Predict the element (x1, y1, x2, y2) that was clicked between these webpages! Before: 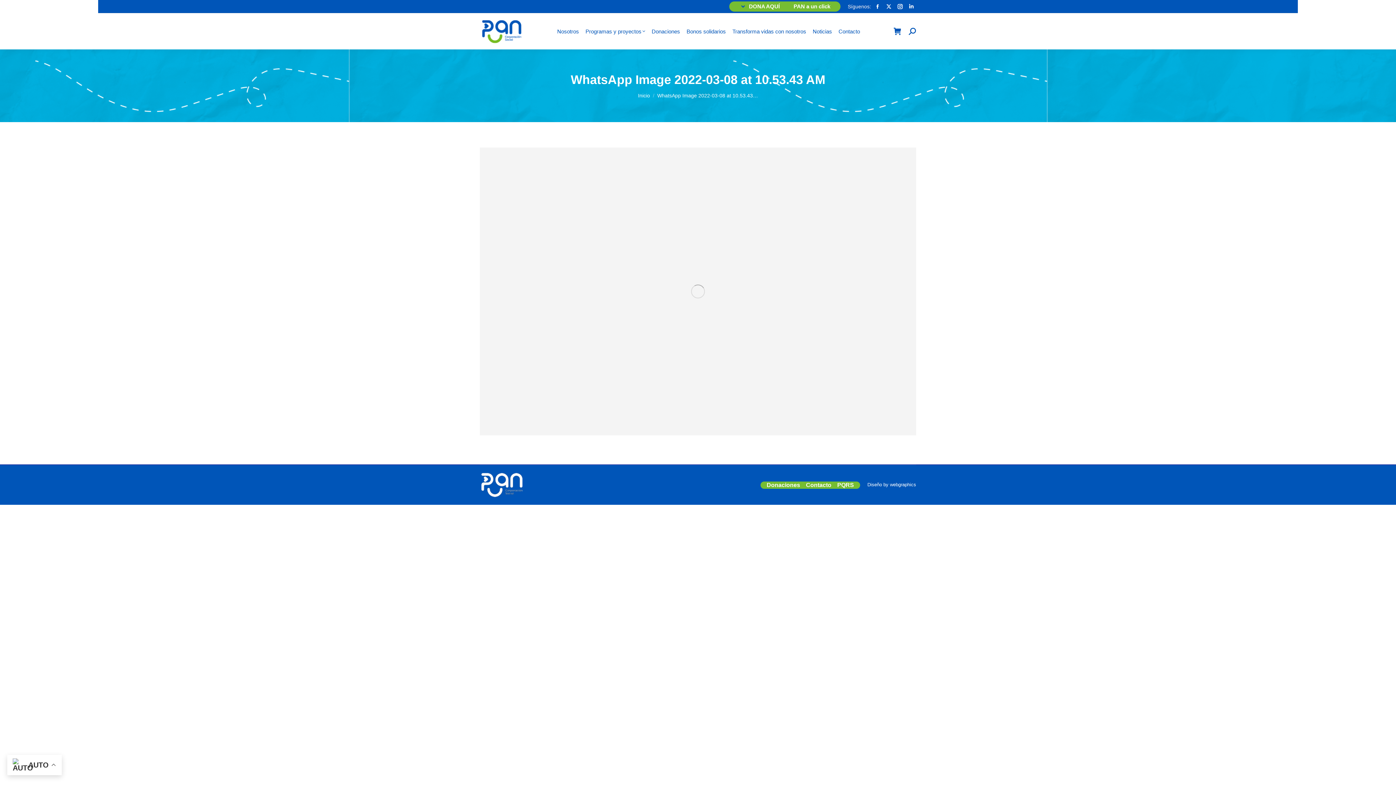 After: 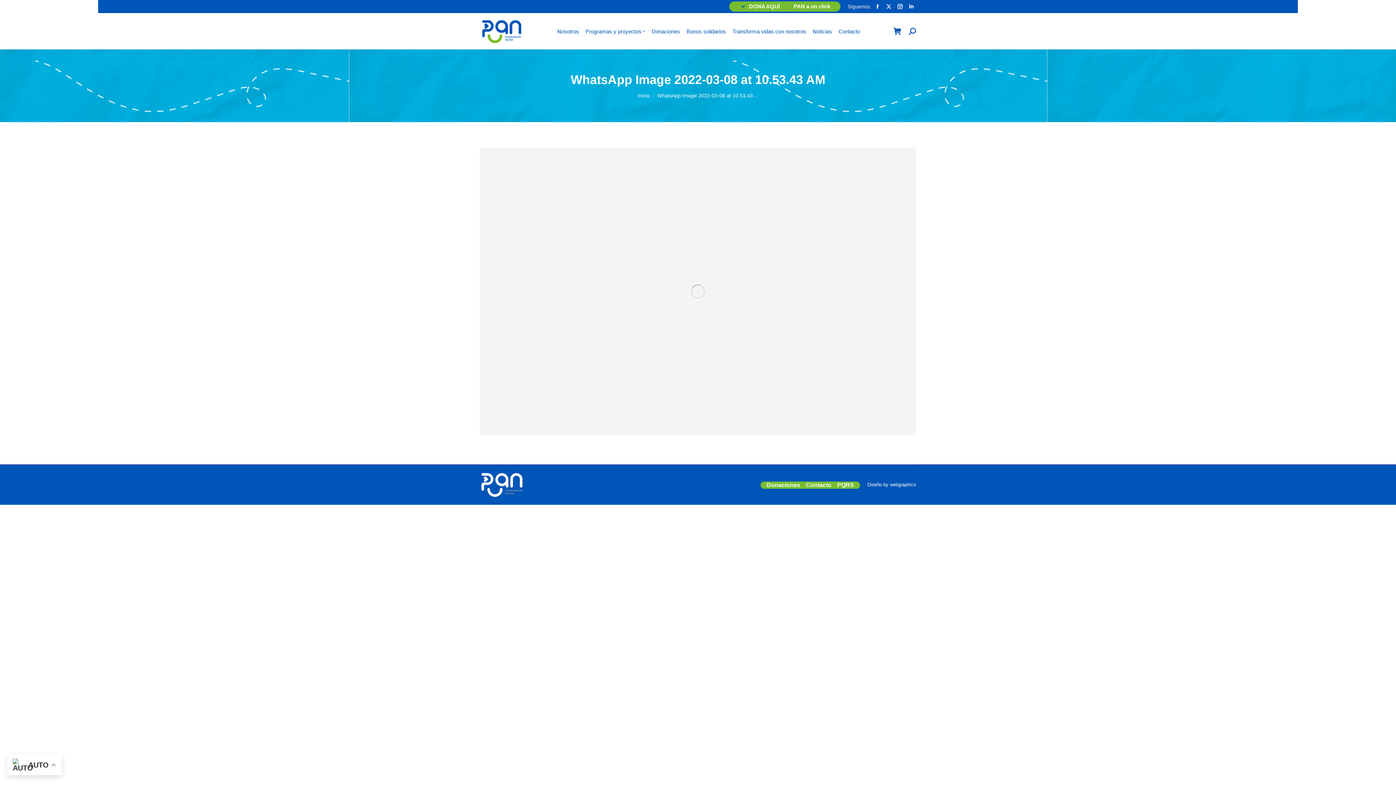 Action: bbox: (909, 27, 916, 34)